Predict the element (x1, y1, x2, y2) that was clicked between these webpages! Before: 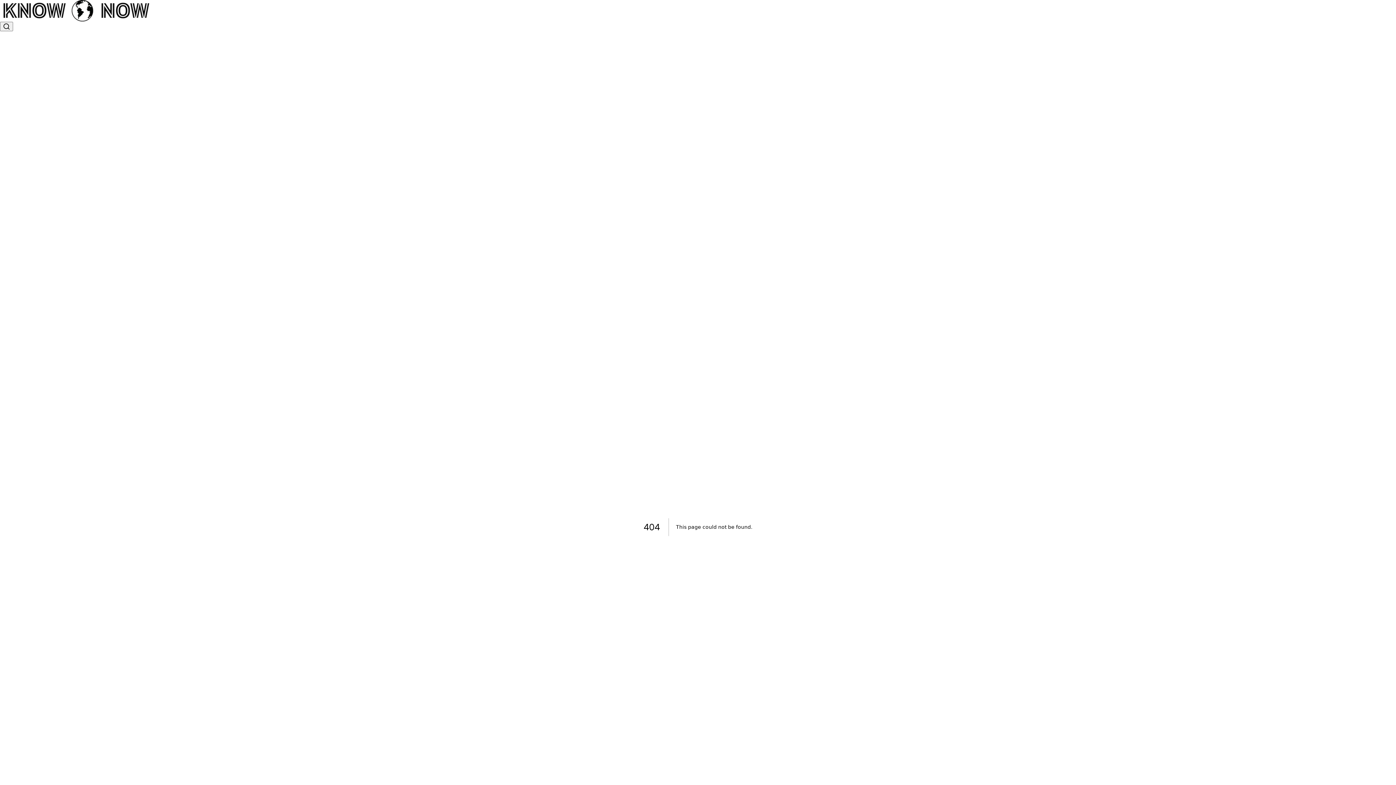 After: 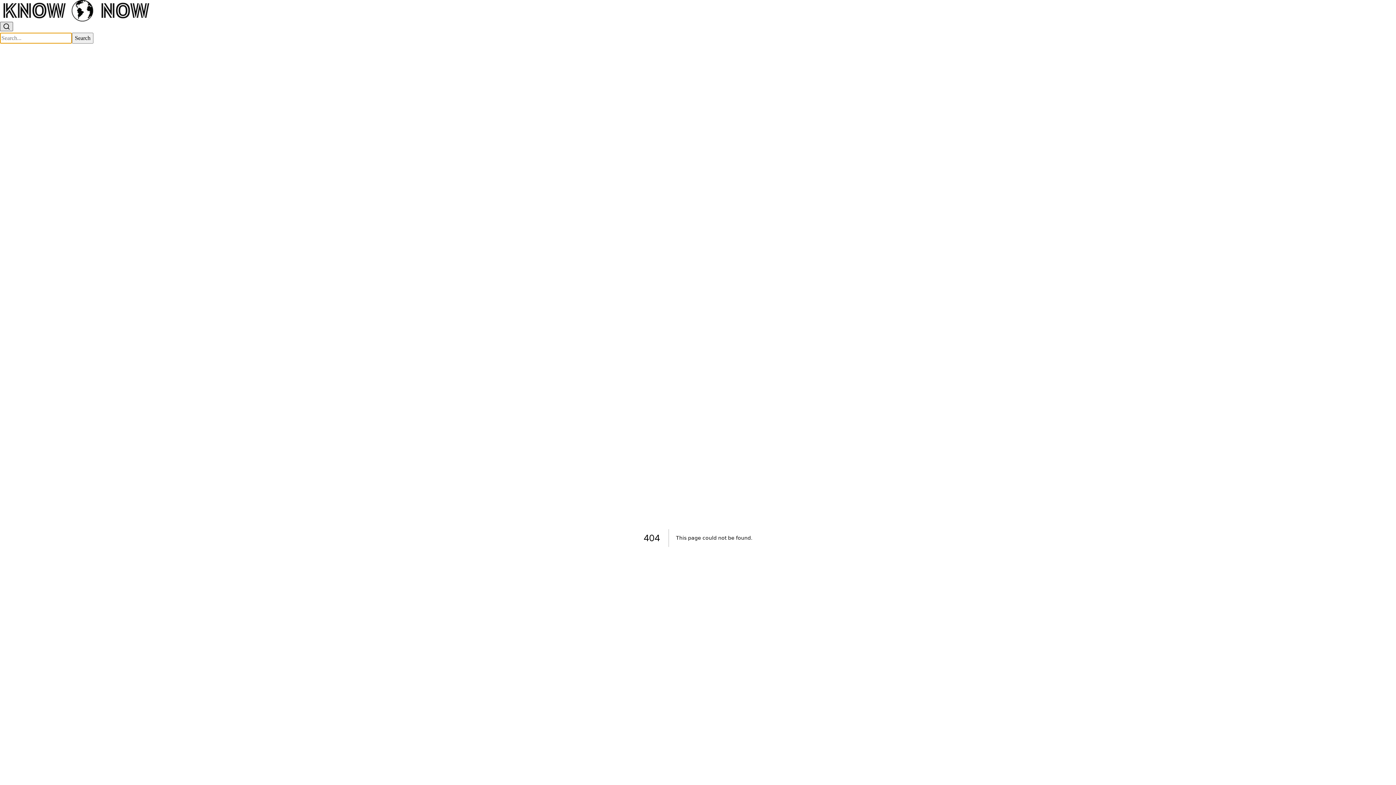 Action: label: Search bbox: (0, 21, 13, 31)